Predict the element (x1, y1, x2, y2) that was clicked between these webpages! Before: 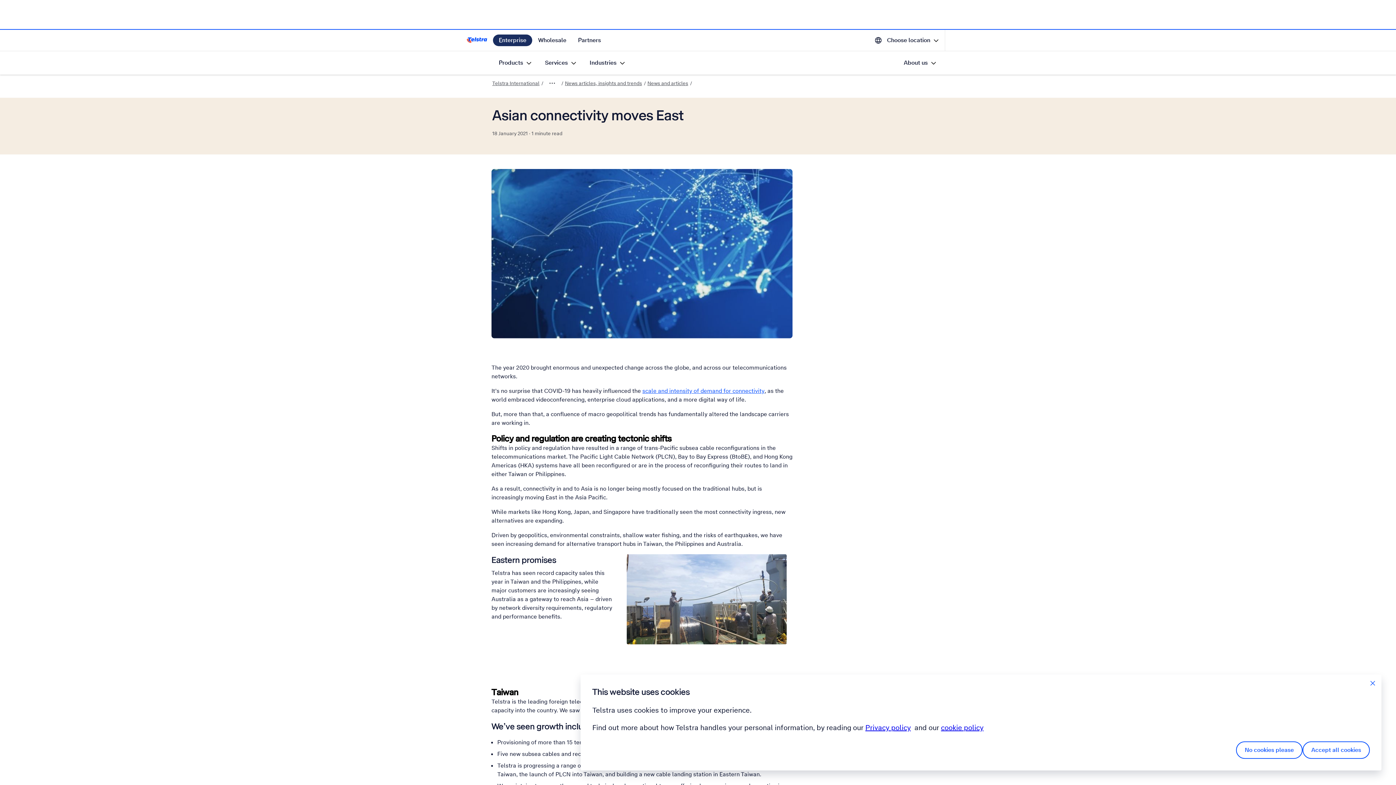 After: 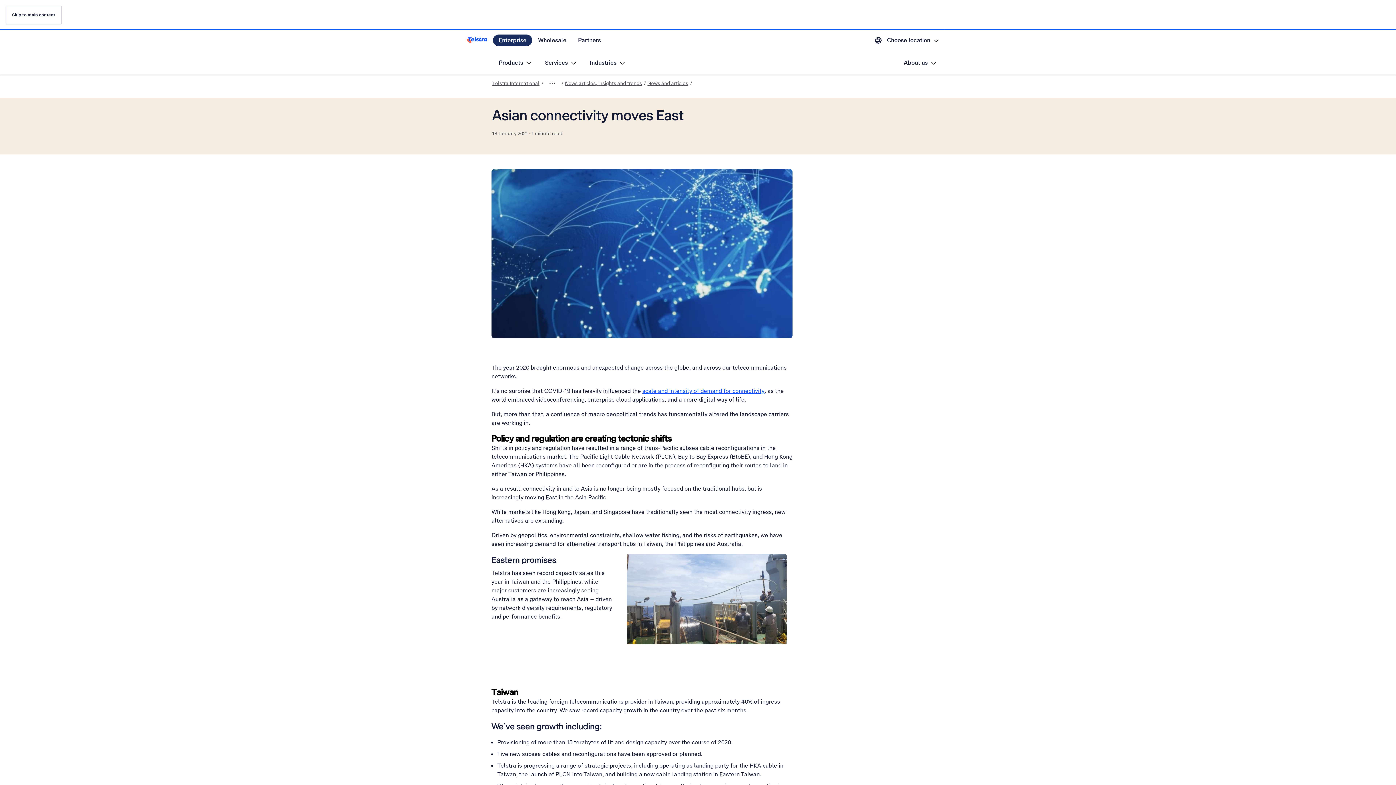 Action: bbox: (1364, 674, 1381, 692)